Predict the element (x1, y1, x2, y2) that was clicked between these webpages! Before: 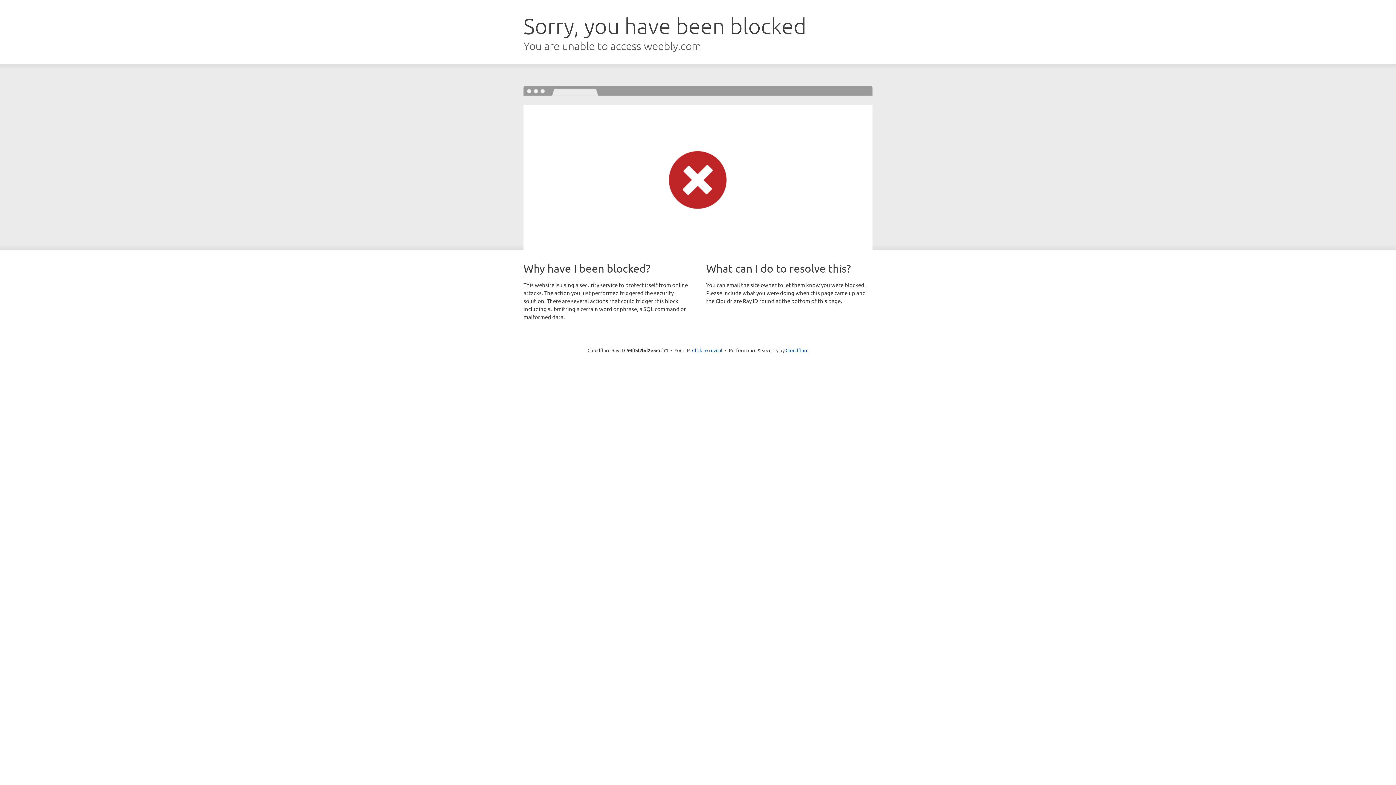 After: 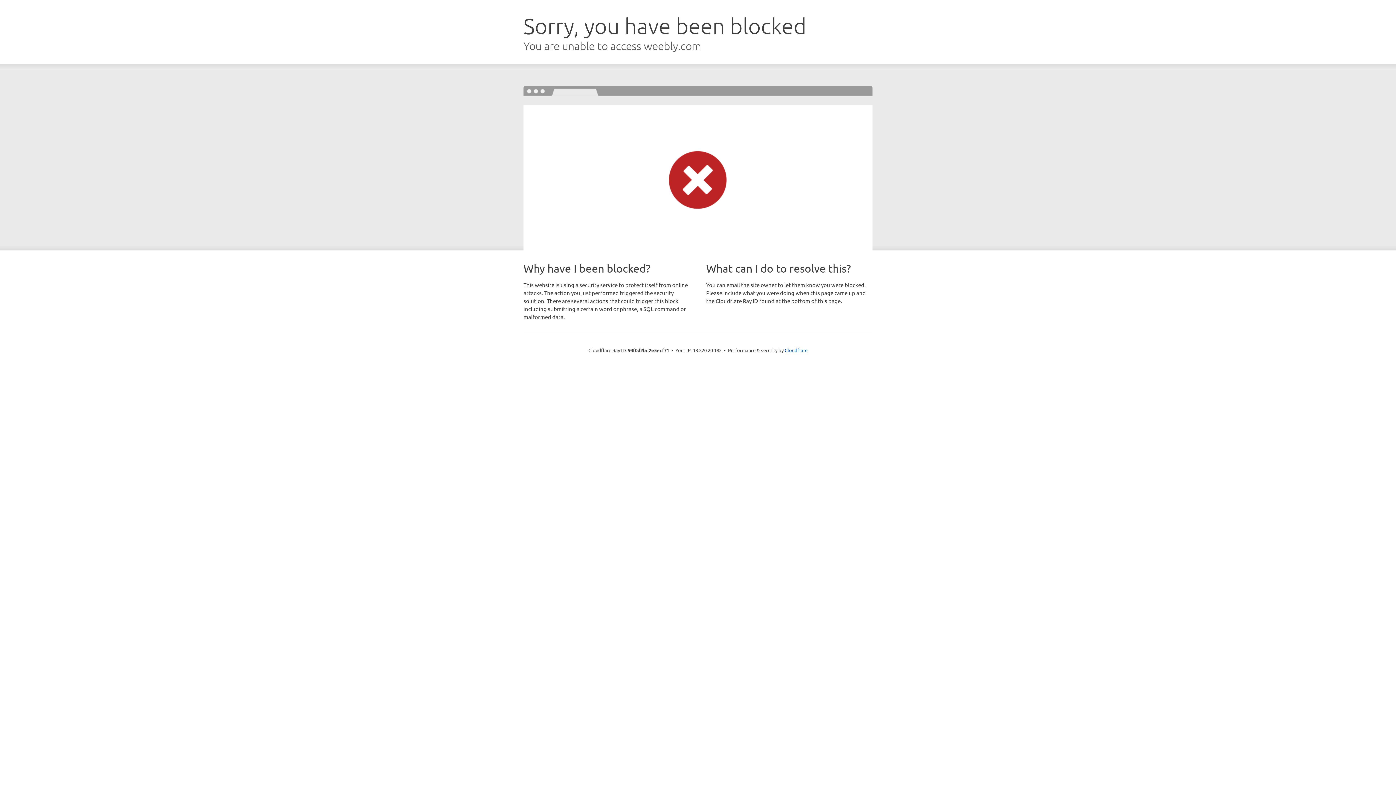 Action: label: Click to reveal bbox: (692, 346, 722, 353)